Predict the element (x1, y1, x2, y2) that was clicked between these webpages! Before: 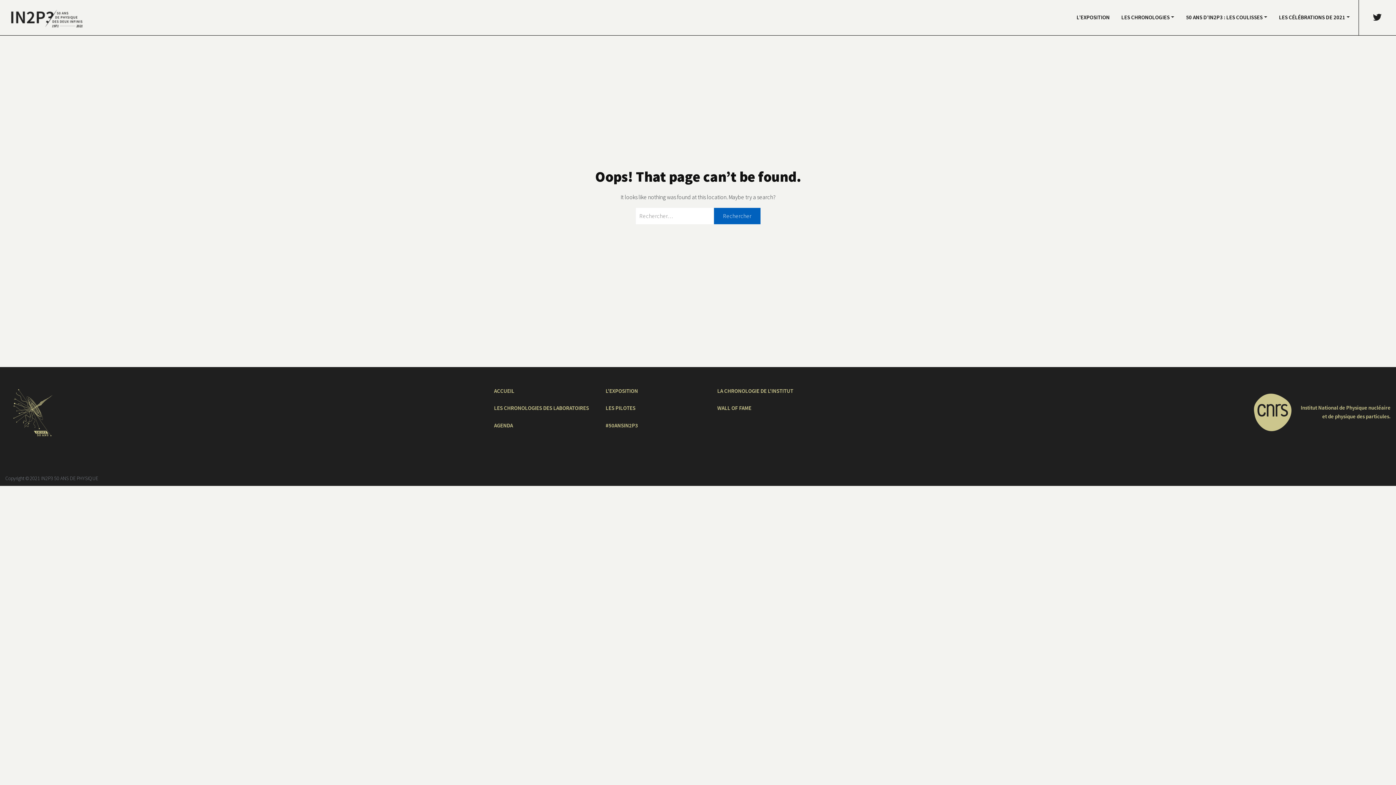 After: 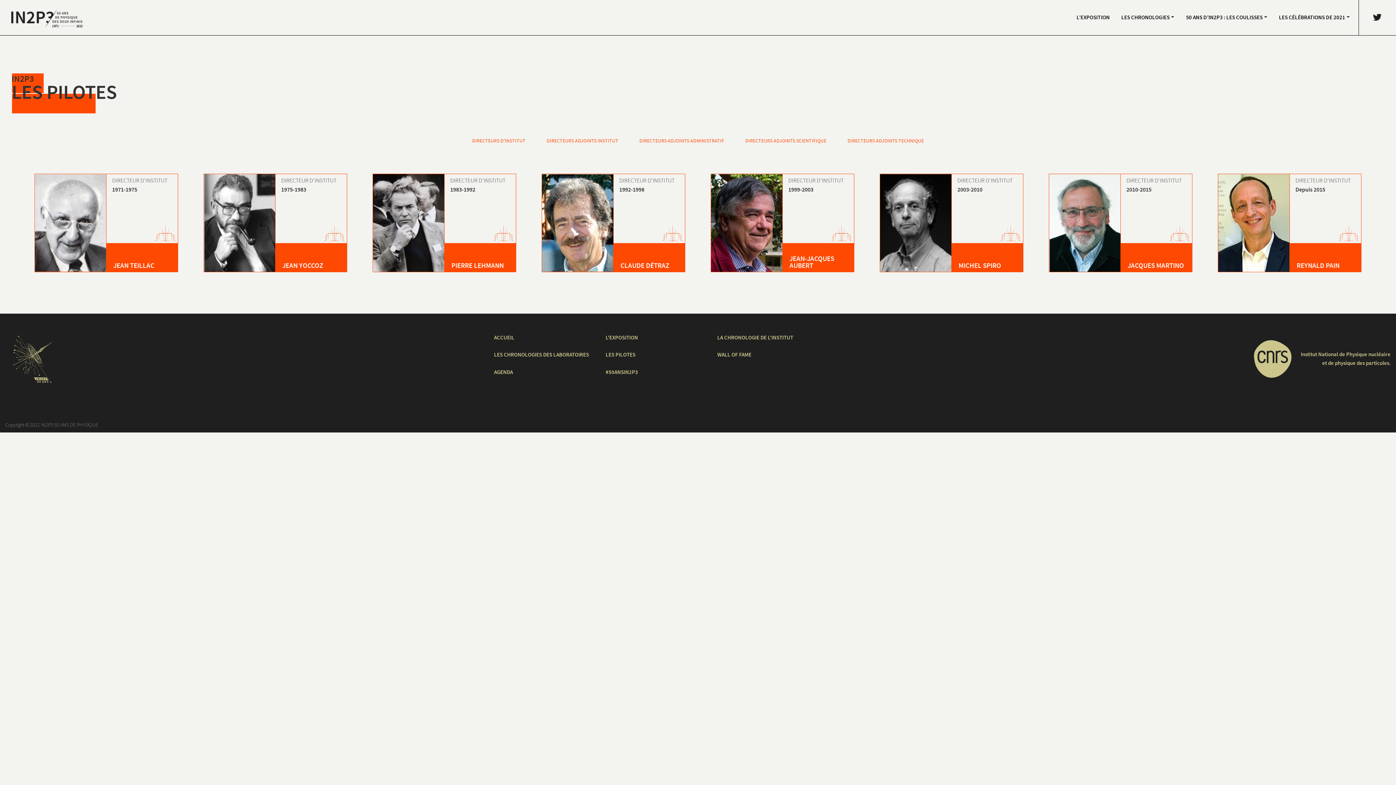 Action: bbox: (600, 402, 706, 414) label: LES PILOTES